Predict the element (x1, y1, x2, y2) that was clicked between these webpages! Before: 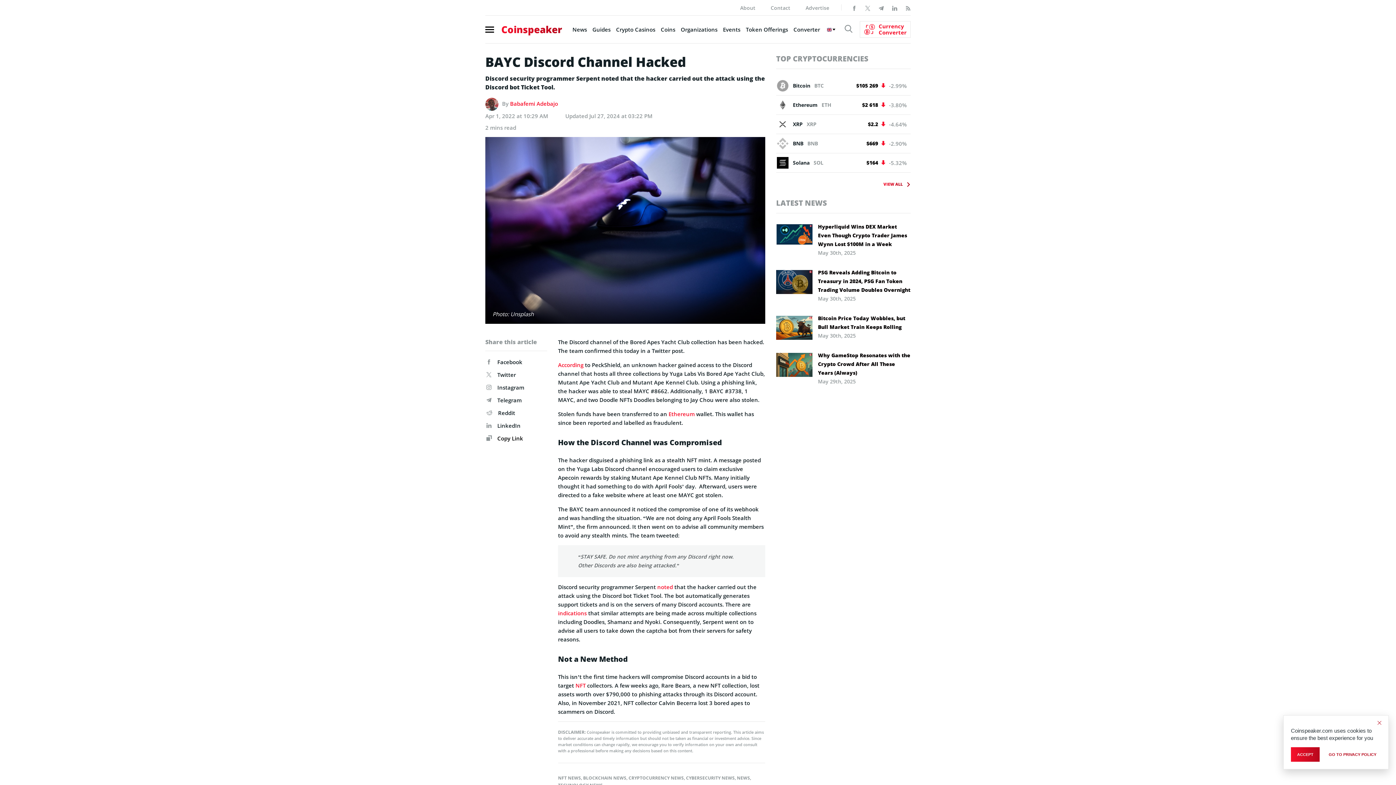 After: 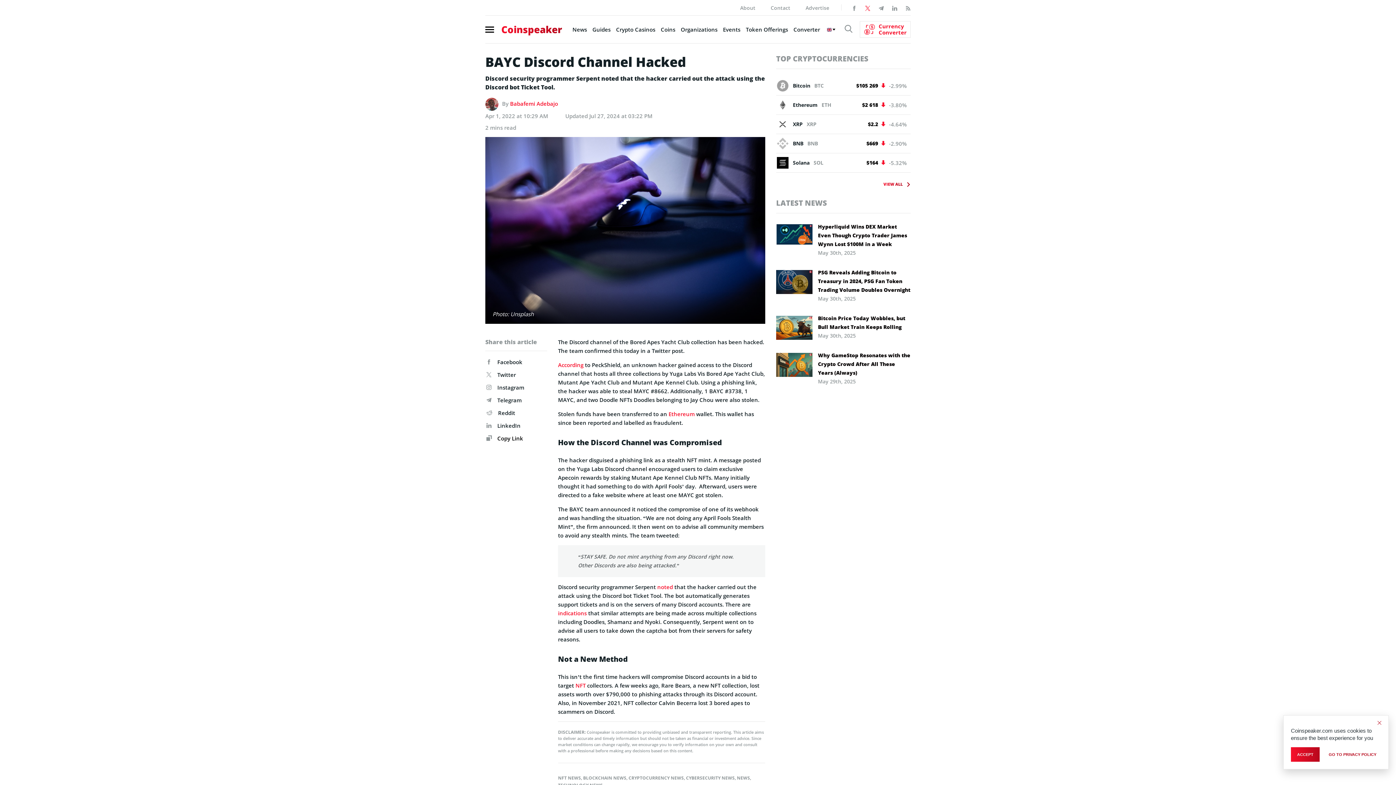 Action: bbox: (865, 3, 870, 11)